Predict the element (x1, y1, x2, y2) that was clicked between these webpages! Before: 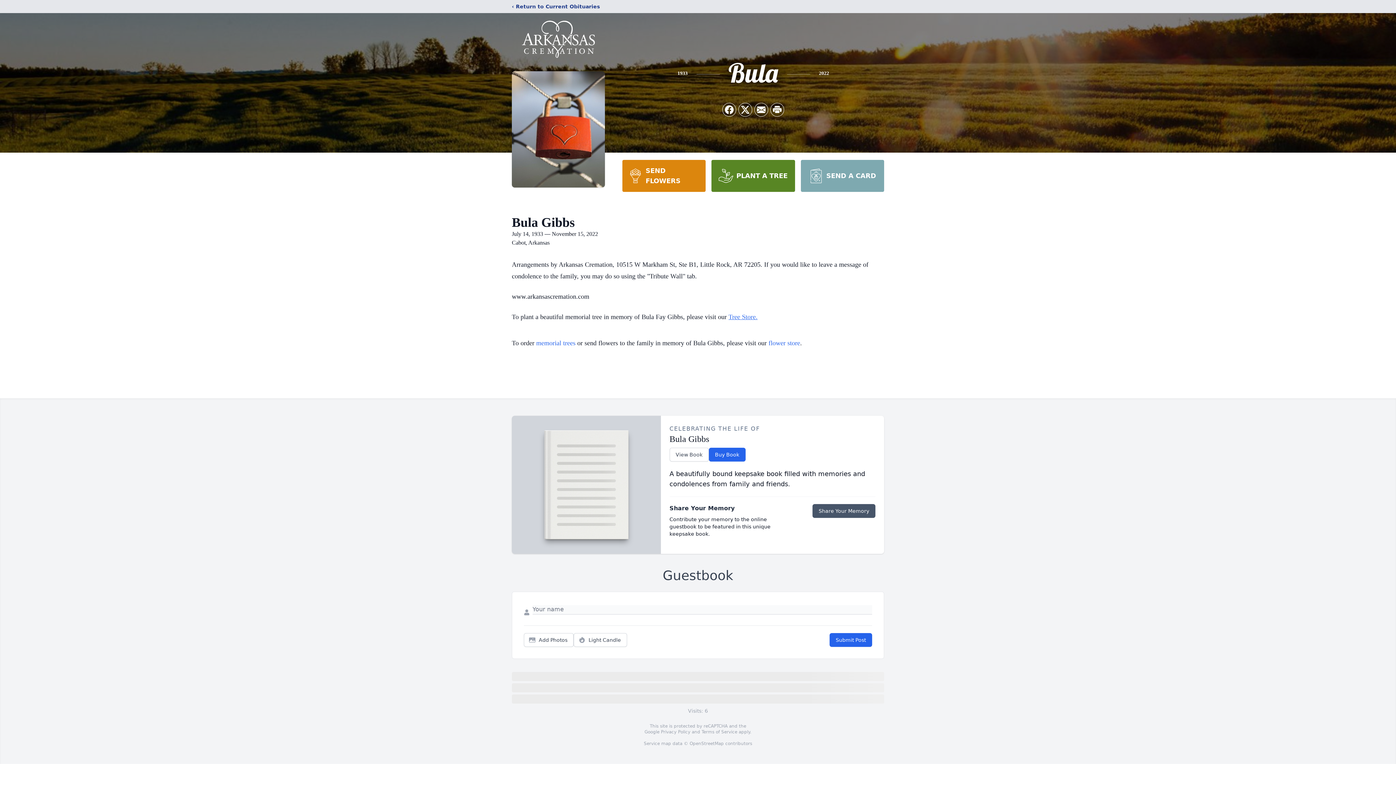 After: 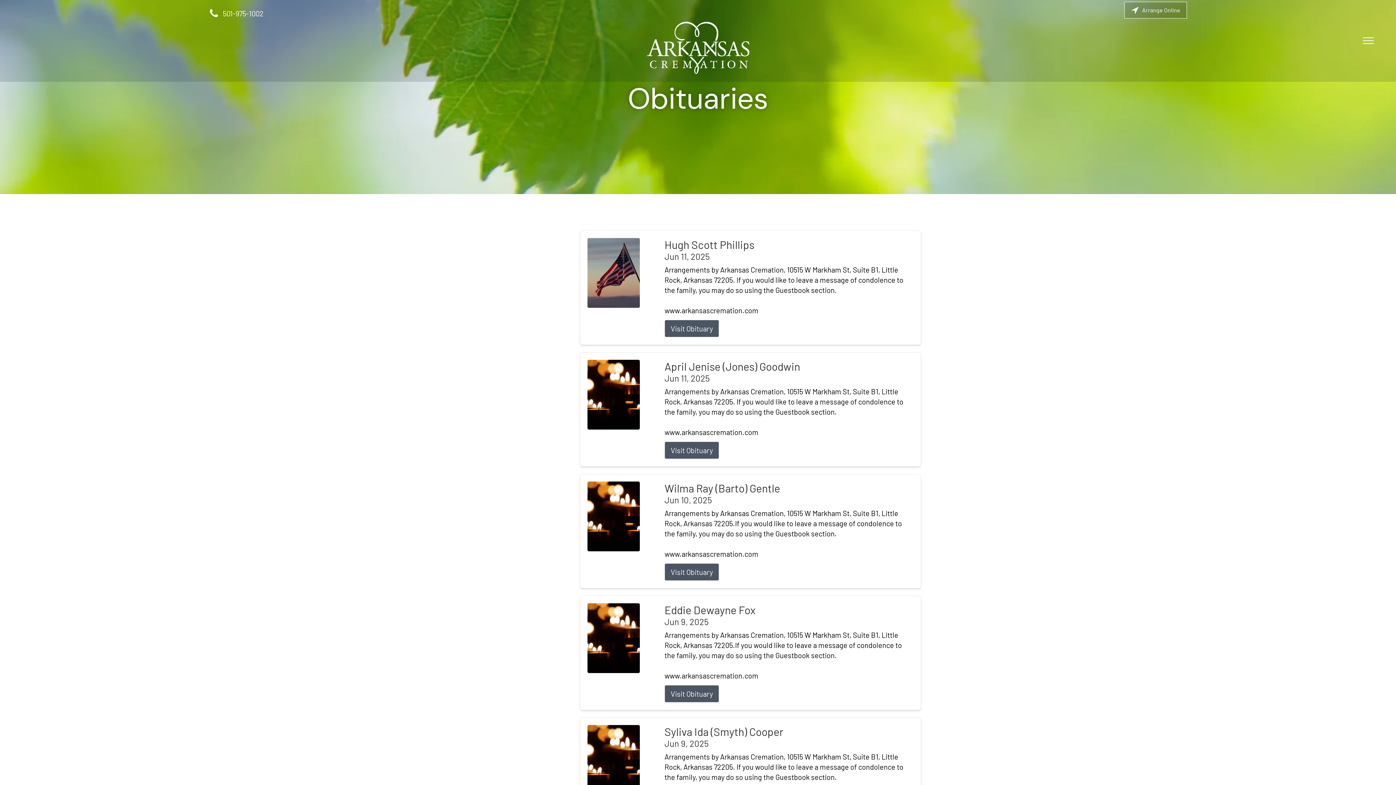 Action: bbox: (512, 2, 600, 10) label: ‹ Return to Current Obituaries